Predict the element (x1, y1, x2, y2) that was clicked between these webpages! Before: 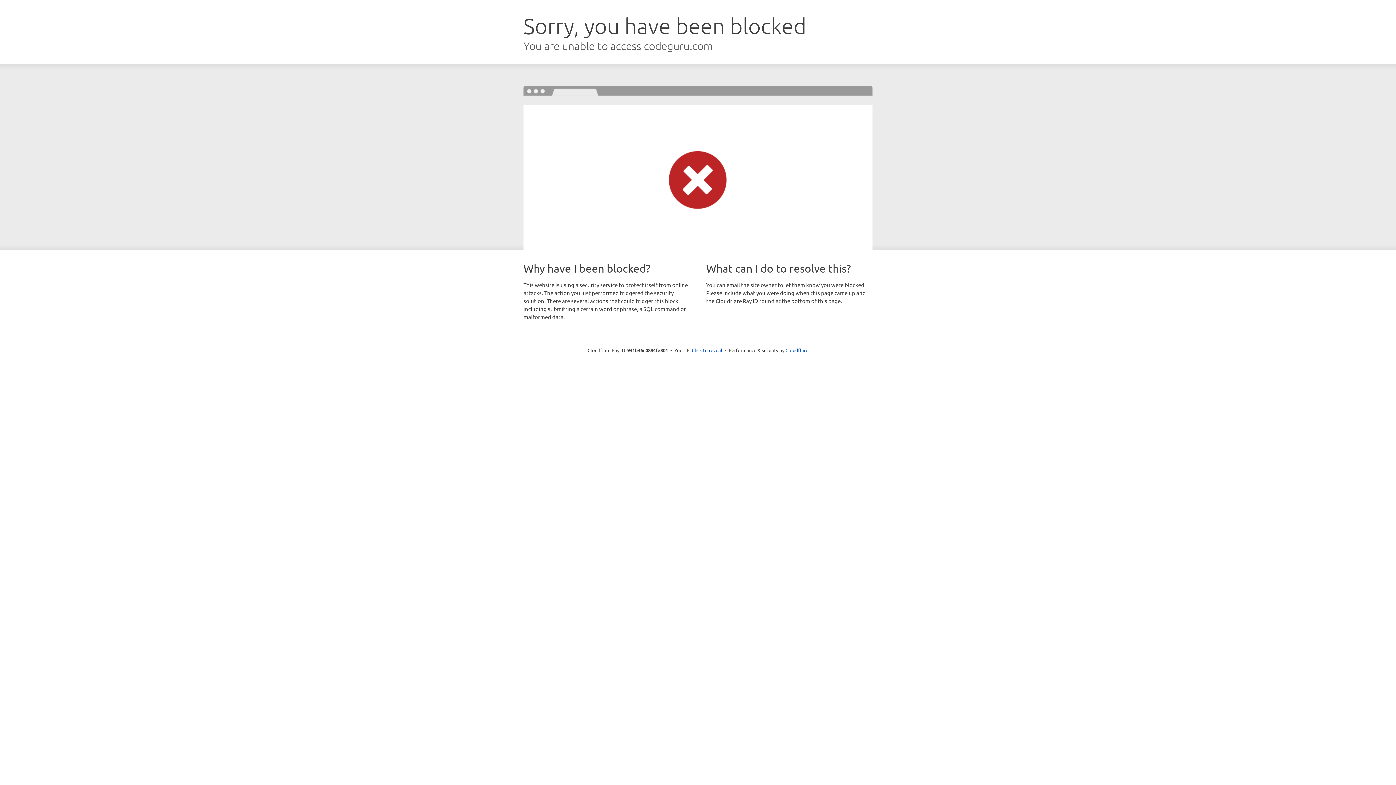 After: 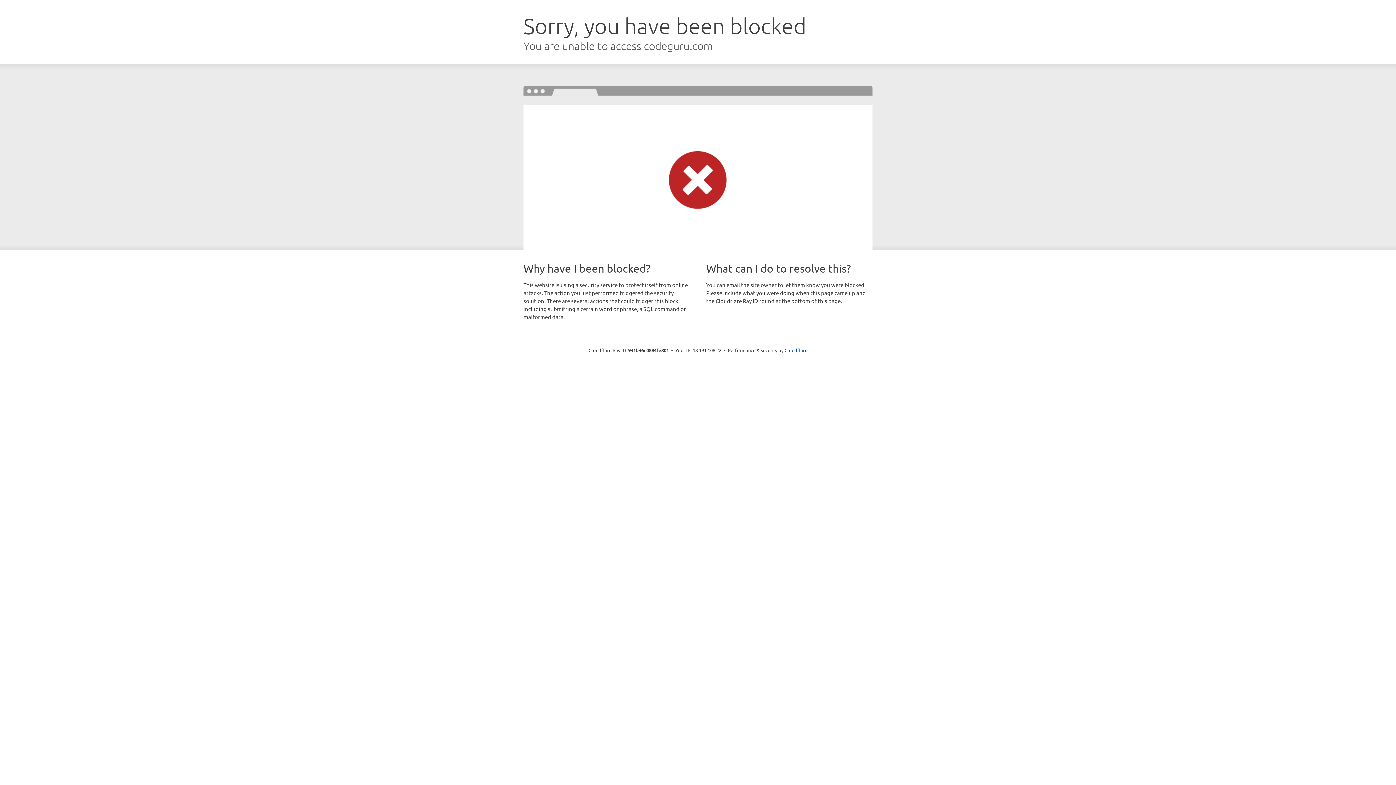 Action: bbox: (692, 346, 722, 353) label: Click to reveal